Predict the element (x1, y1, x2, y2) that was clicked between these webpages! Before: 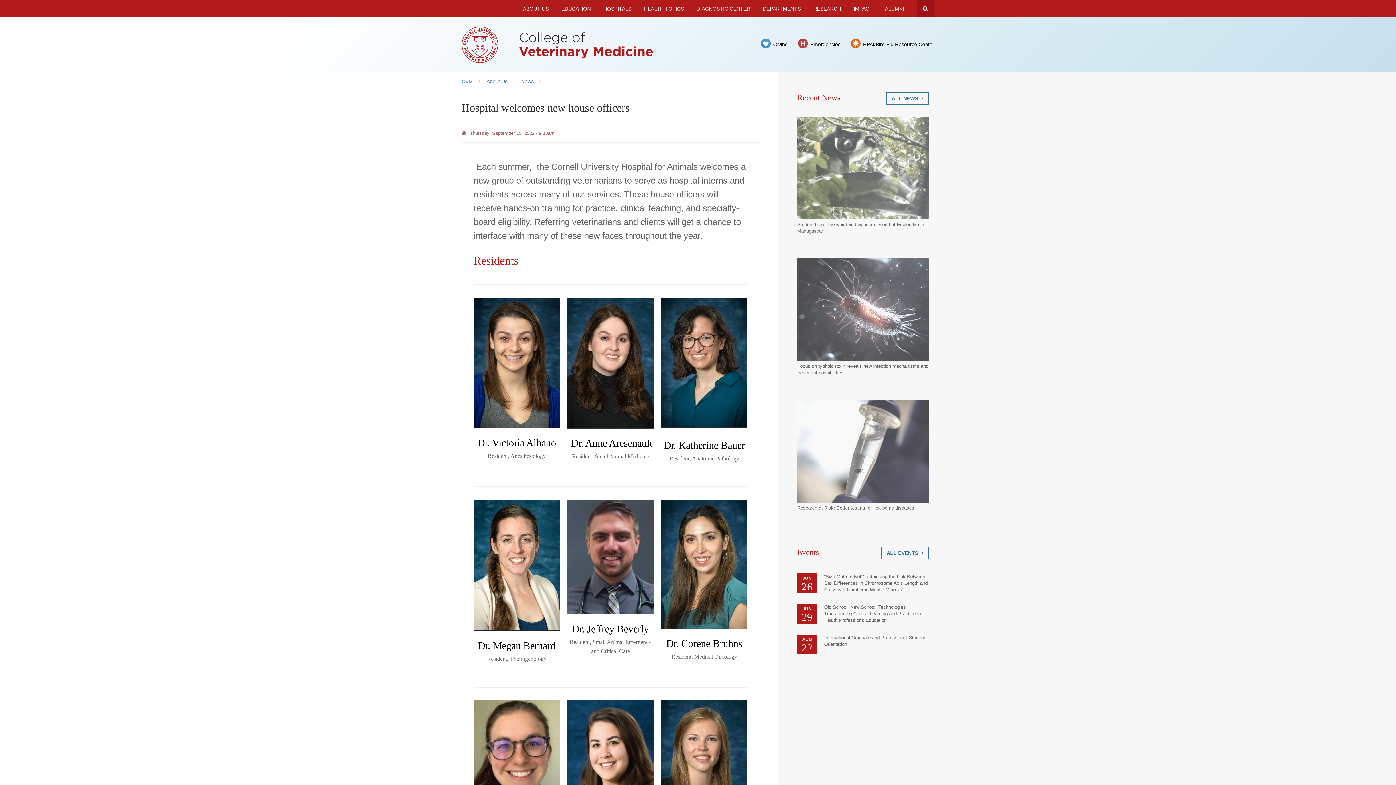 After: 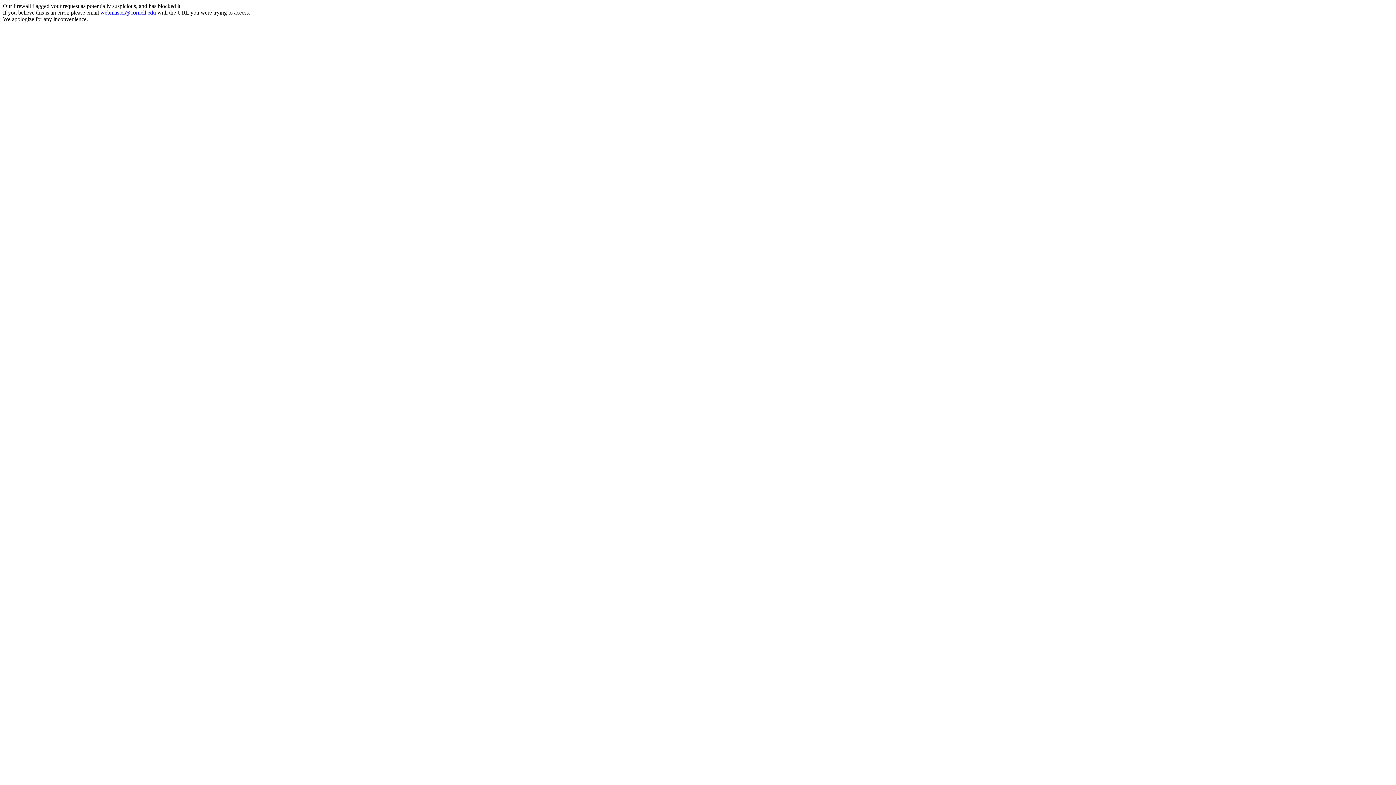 Action: bbox: (461, 24, 507, 65)